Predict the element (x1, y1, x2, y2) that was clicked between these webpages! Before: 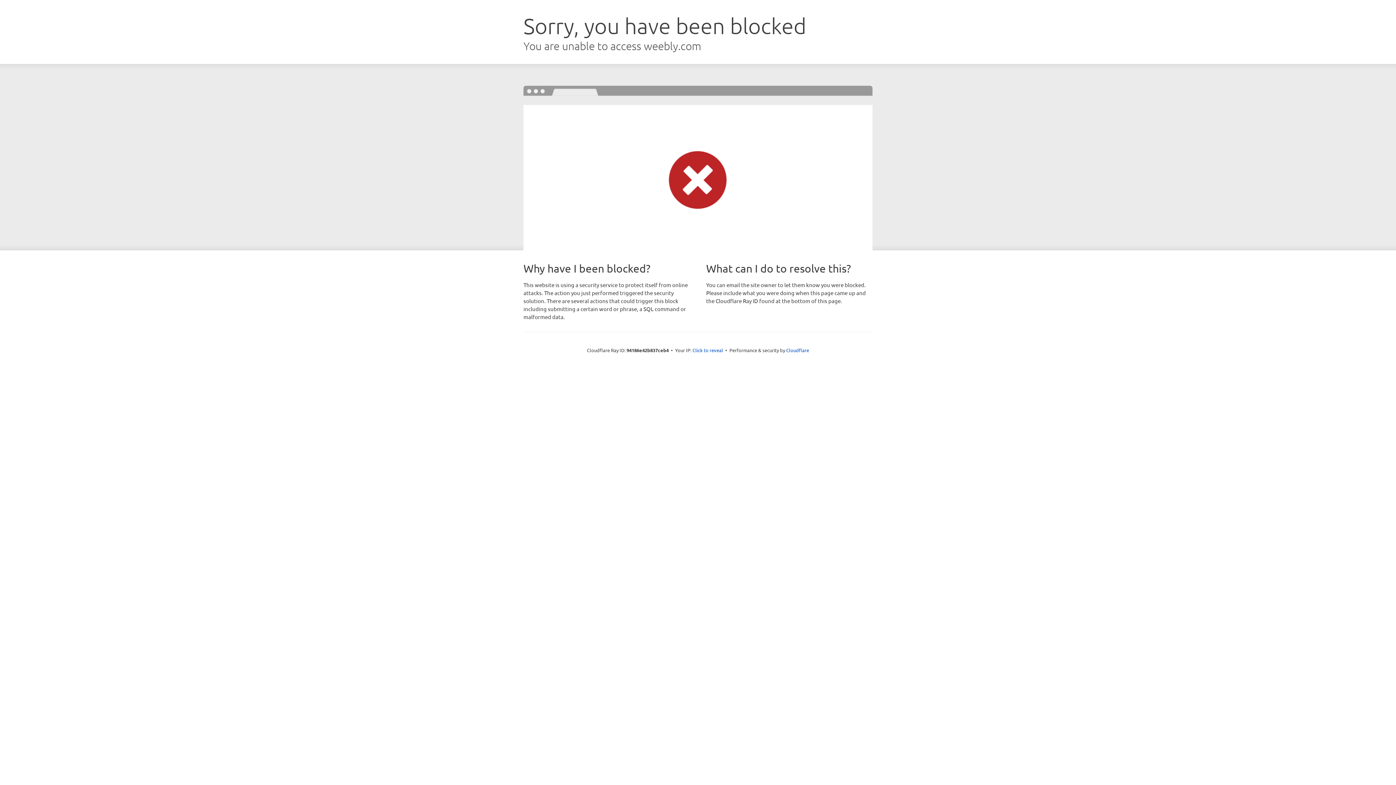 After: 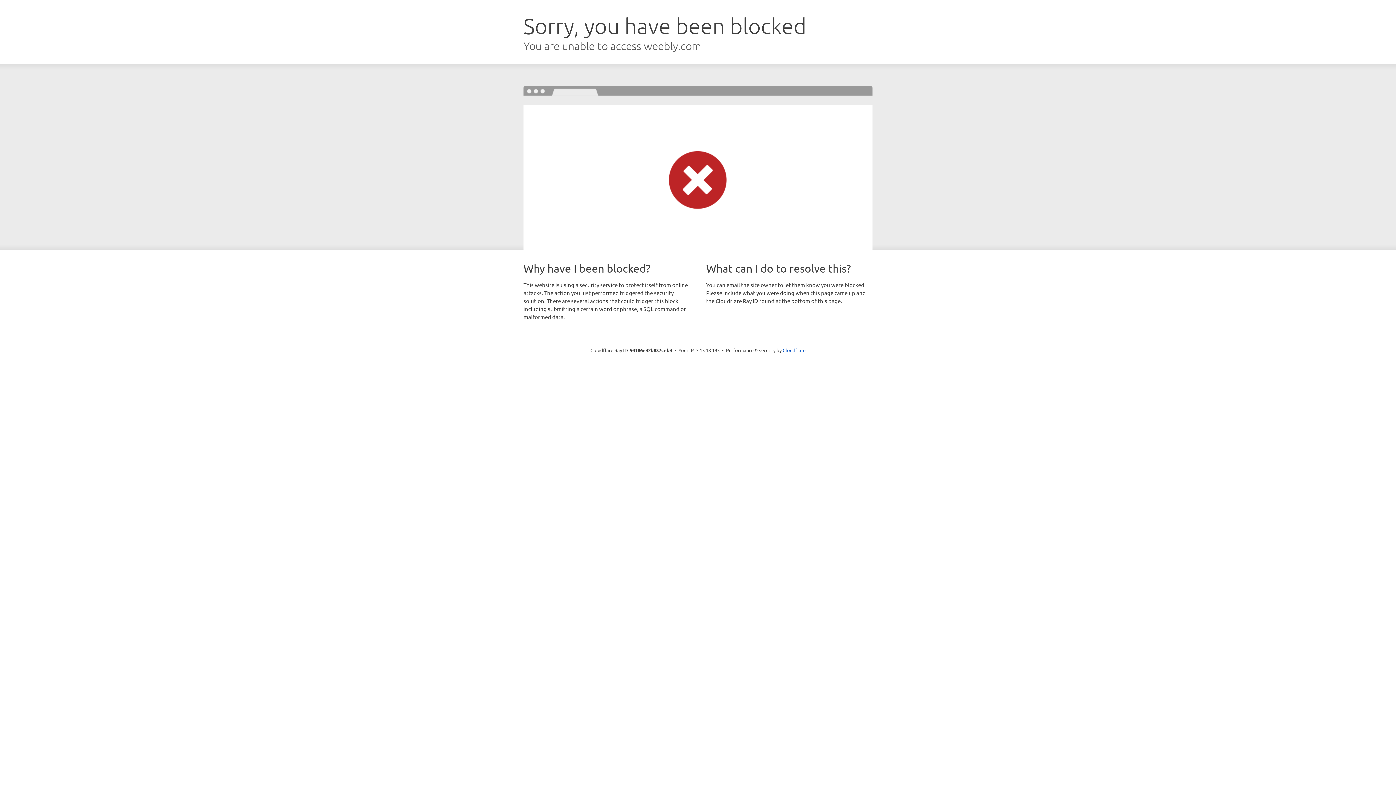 Action: bbox: (692, 346, 723, 353) label: Click to reveal